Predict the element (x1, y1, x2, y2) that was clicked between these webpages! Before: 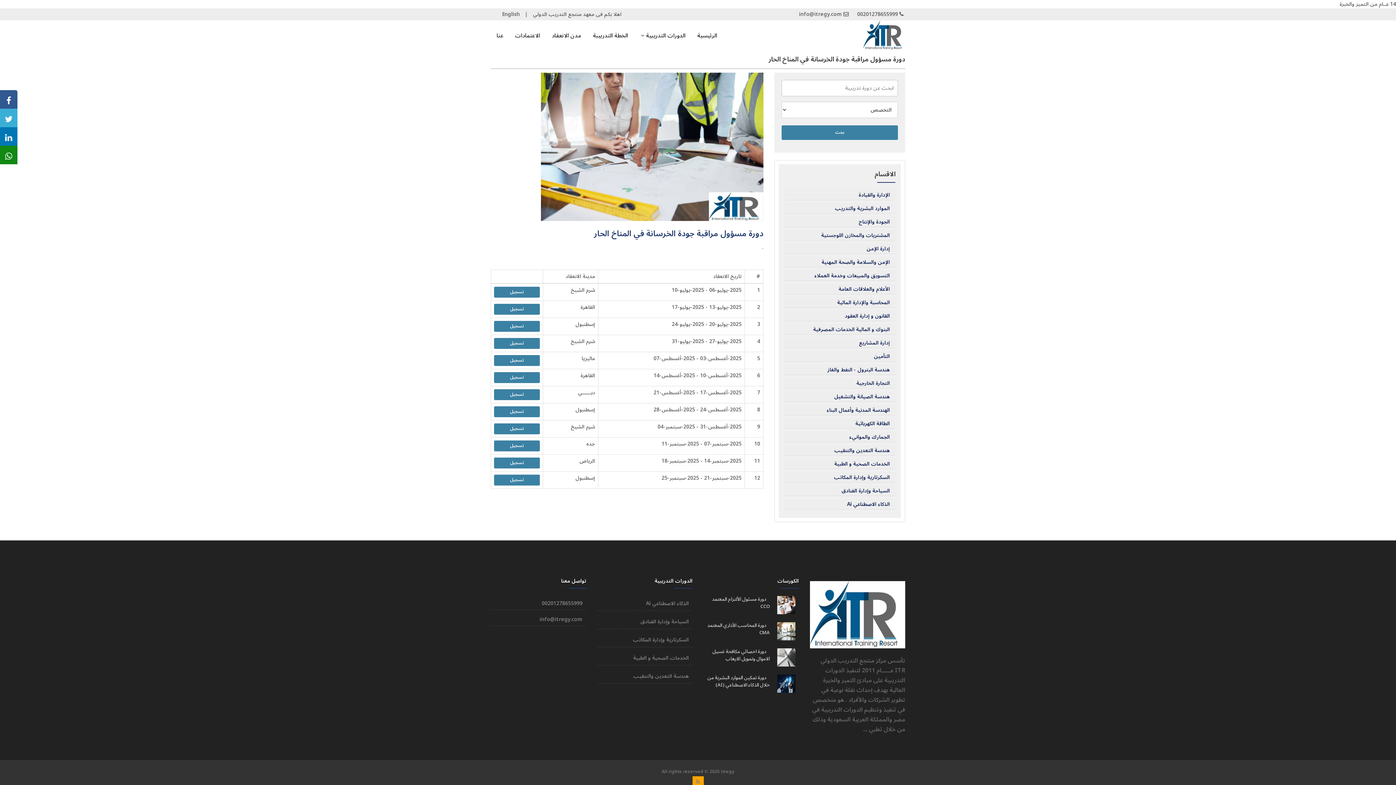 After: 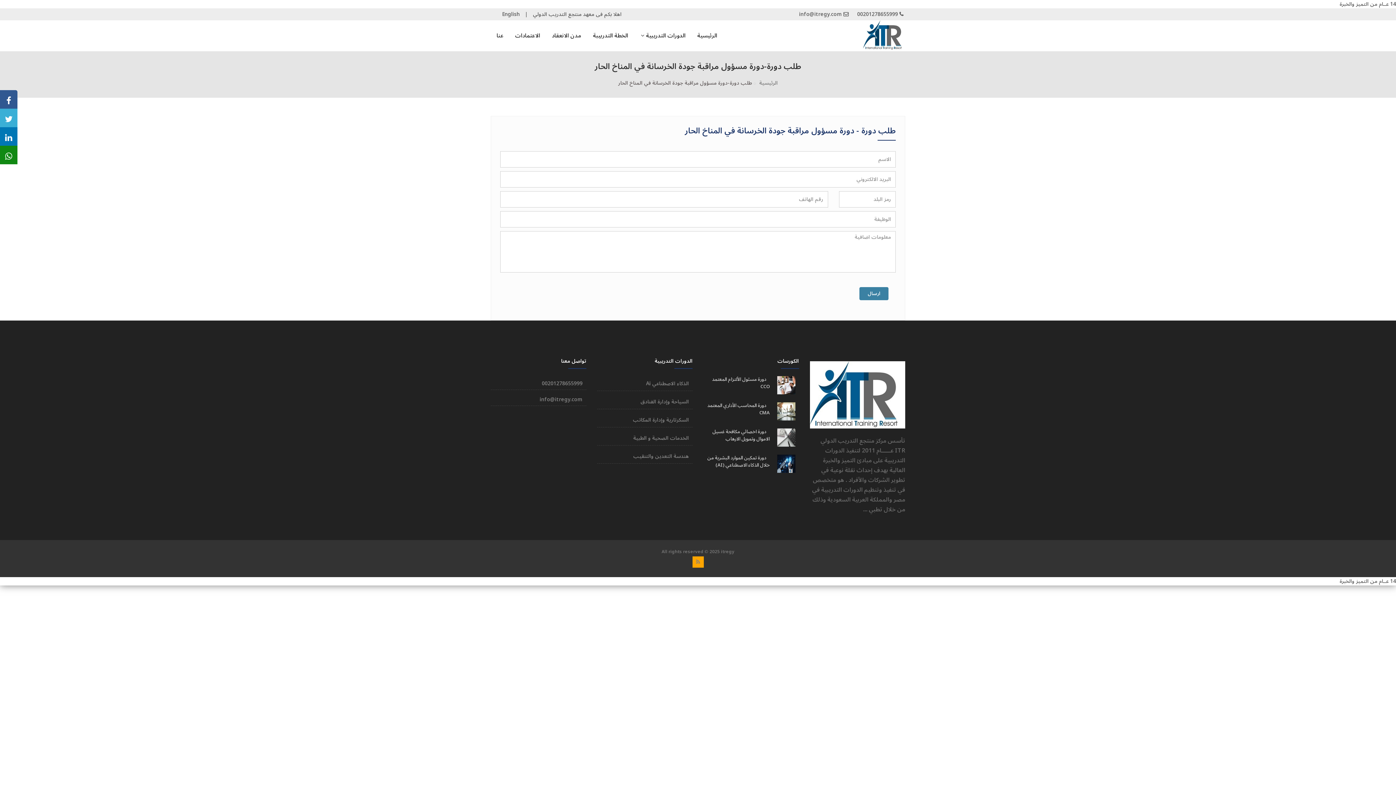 Action: bbox: (494, 440, 540, 451) label: تسجيل